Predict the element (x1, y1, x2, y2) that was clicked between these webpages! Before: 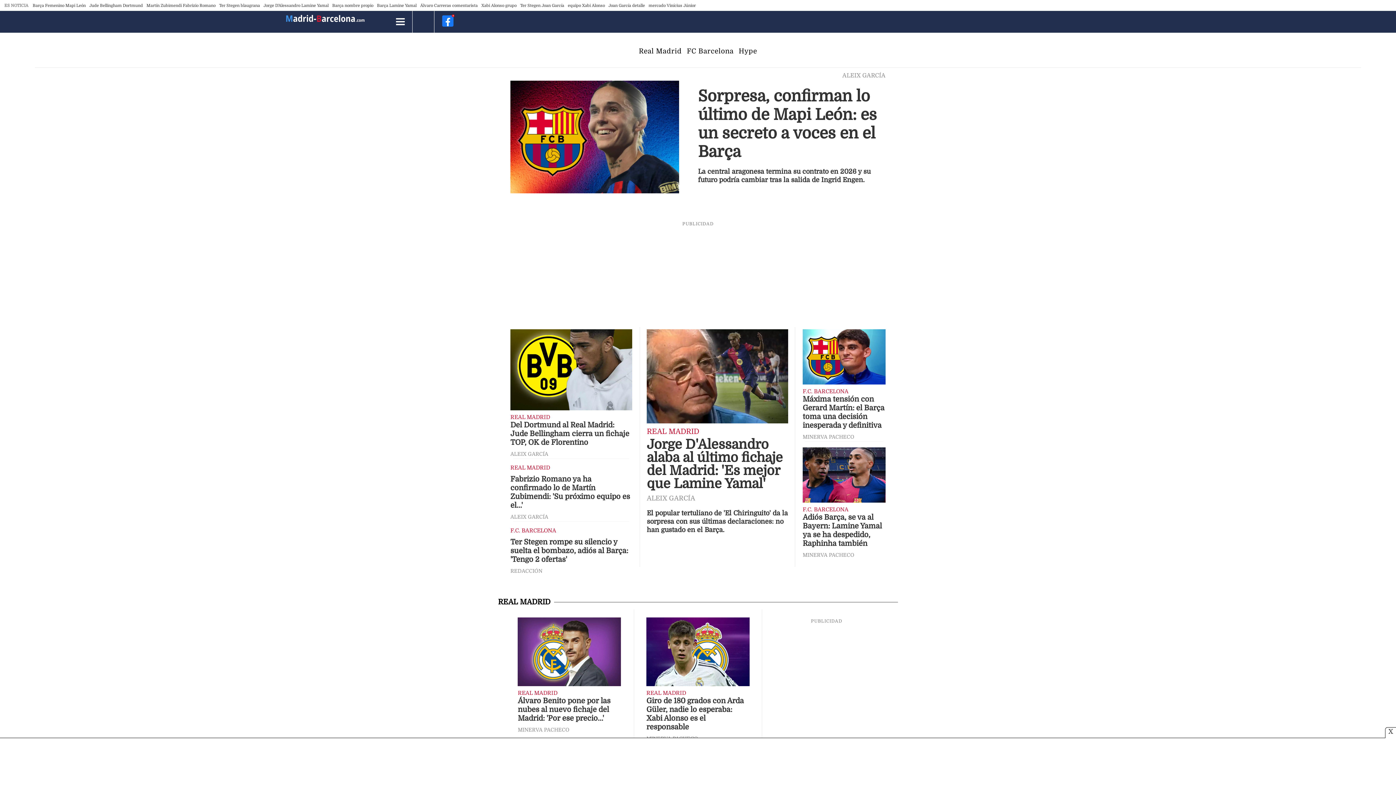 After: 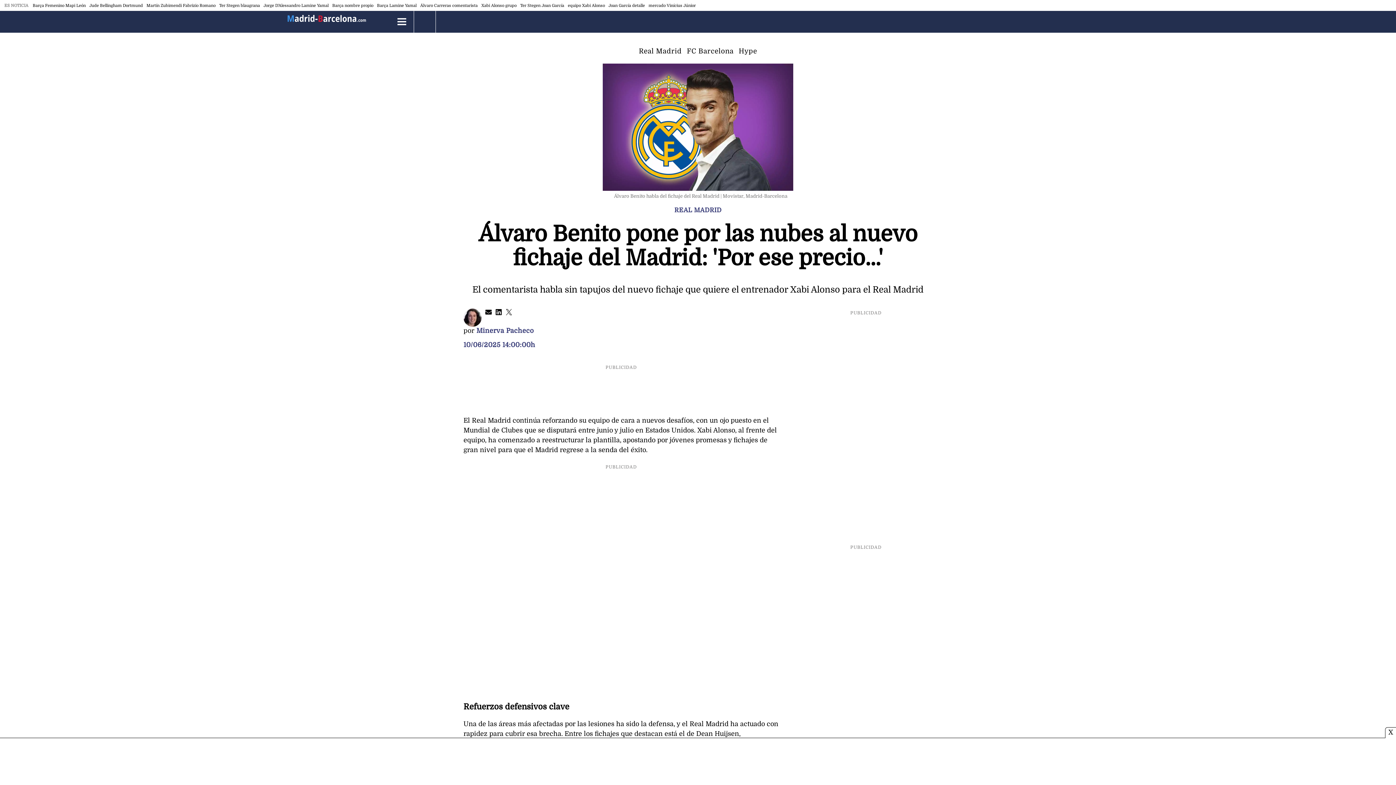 Action: label: Álvaro Benito pone por las nubes al nuevo fichaje del Madrid: 'Por ese precio...' bbox: (517, 697, 621, 723)